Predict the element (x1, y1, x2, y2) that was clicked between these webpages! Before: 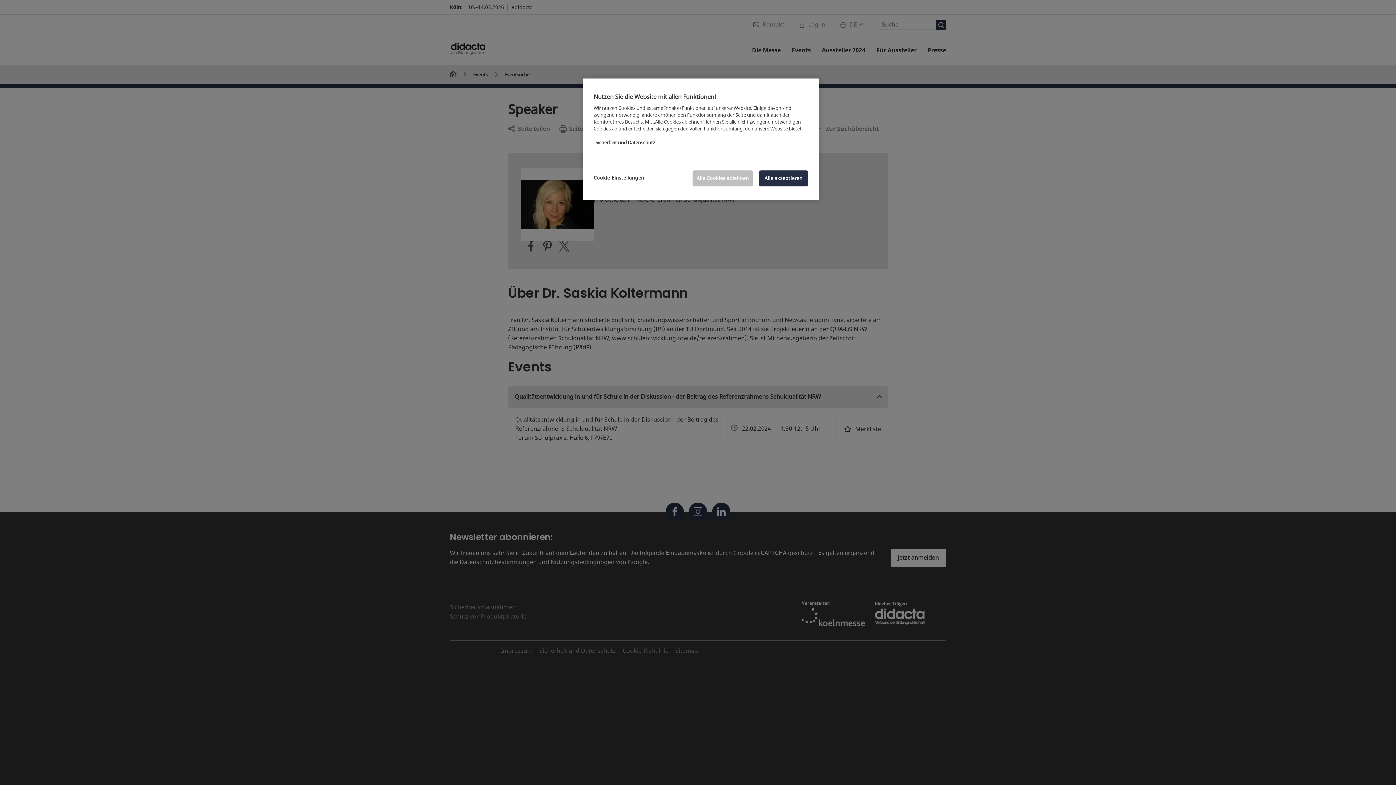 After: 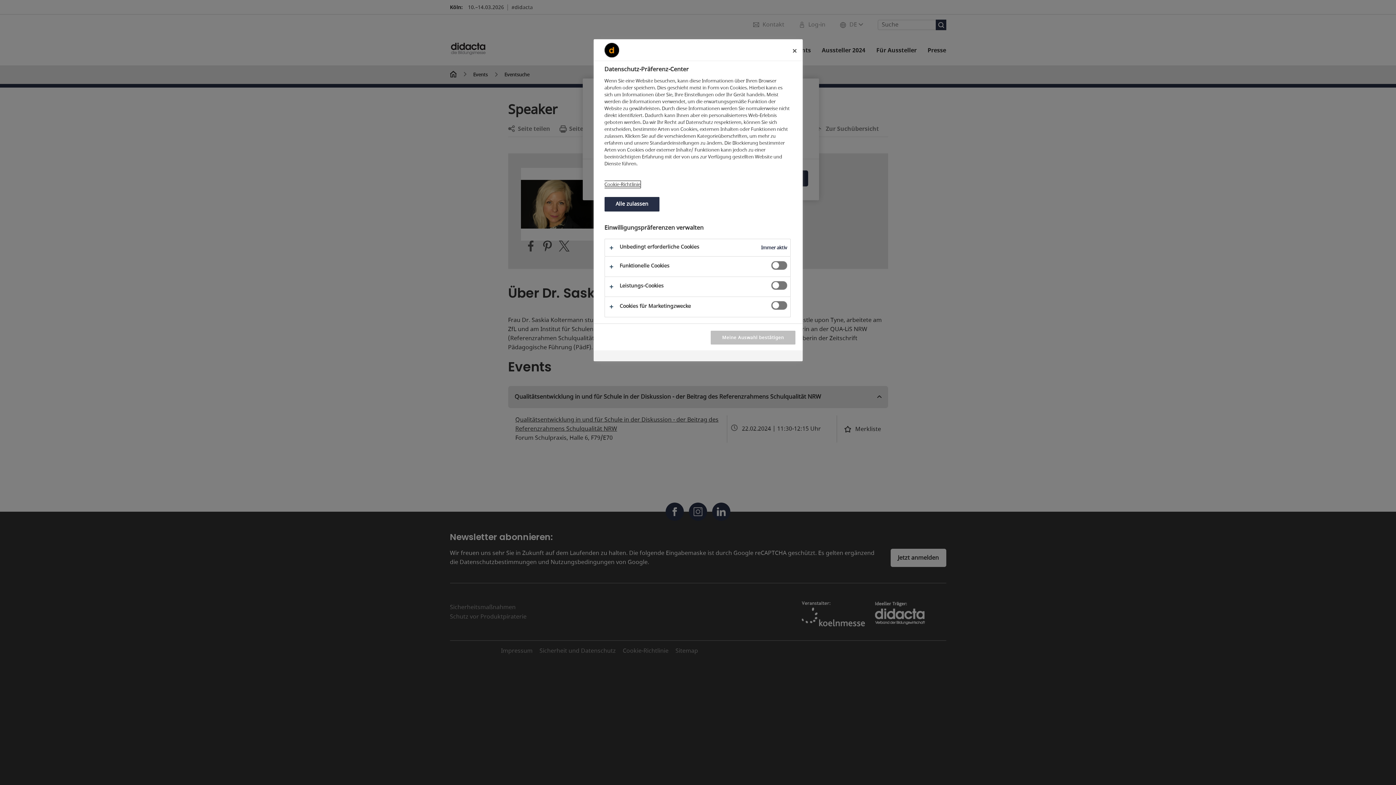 Action: label: Cookie-Einstellungen bbox: (593, 170, 644, 185)